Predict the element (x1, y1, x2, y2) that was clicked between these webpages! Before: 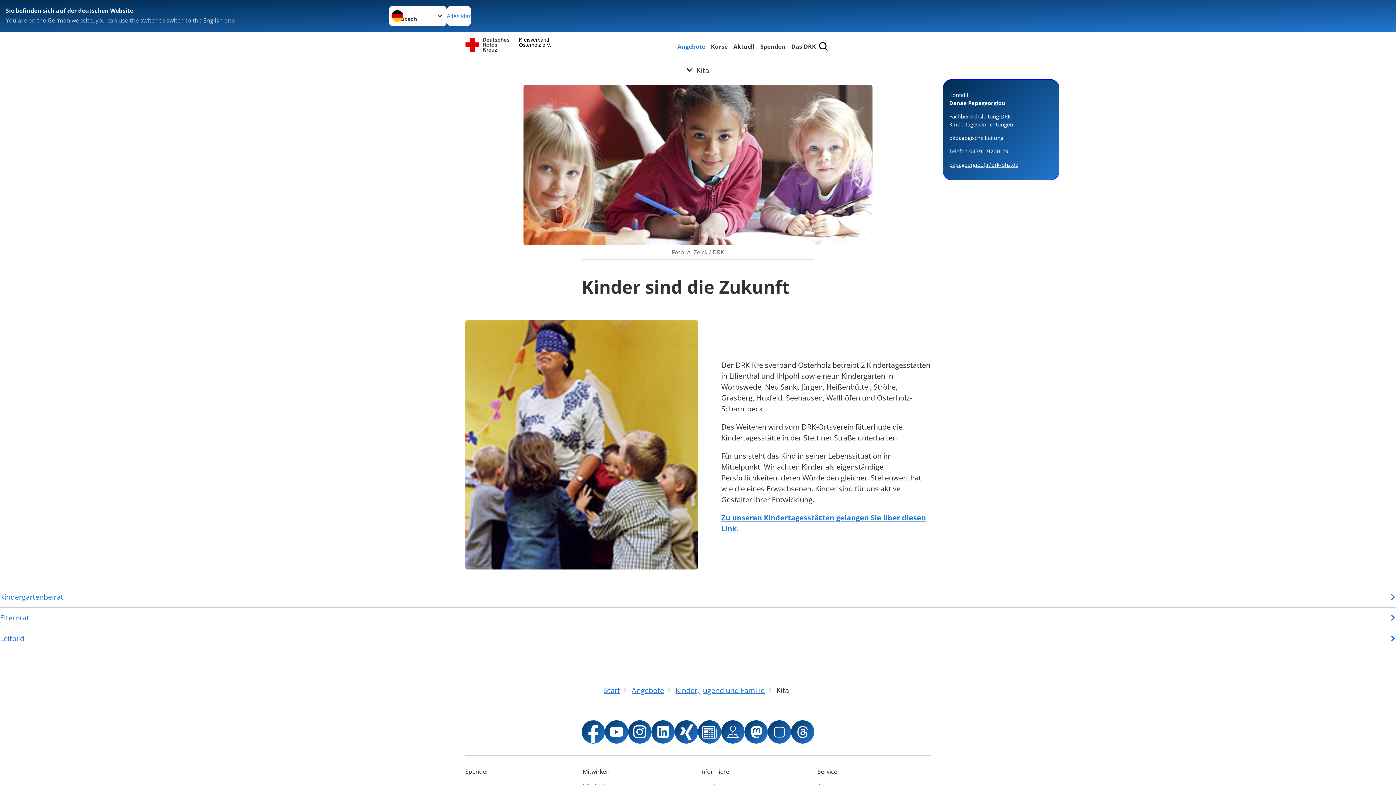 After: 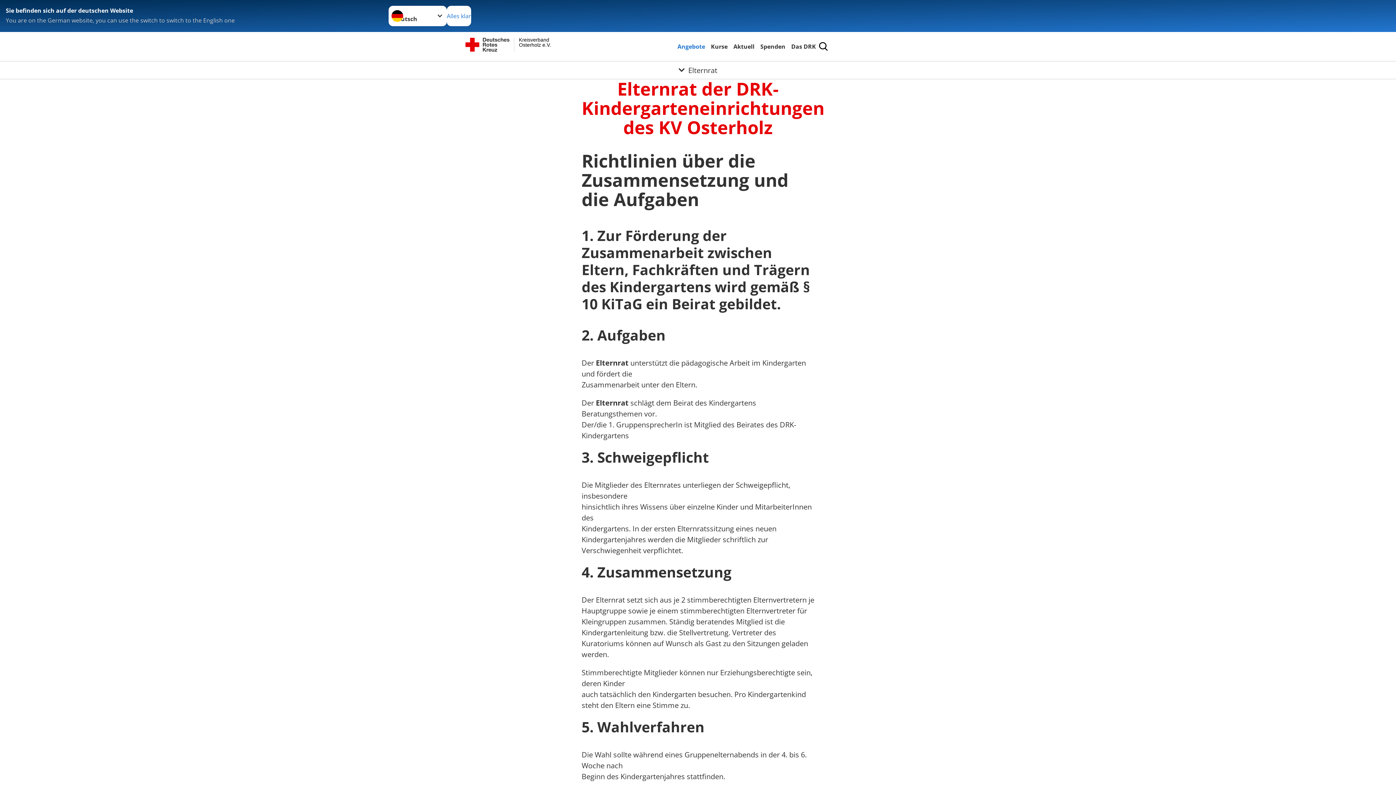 Action: label: Elternrat bbox: (0, 607, 1396, 628)